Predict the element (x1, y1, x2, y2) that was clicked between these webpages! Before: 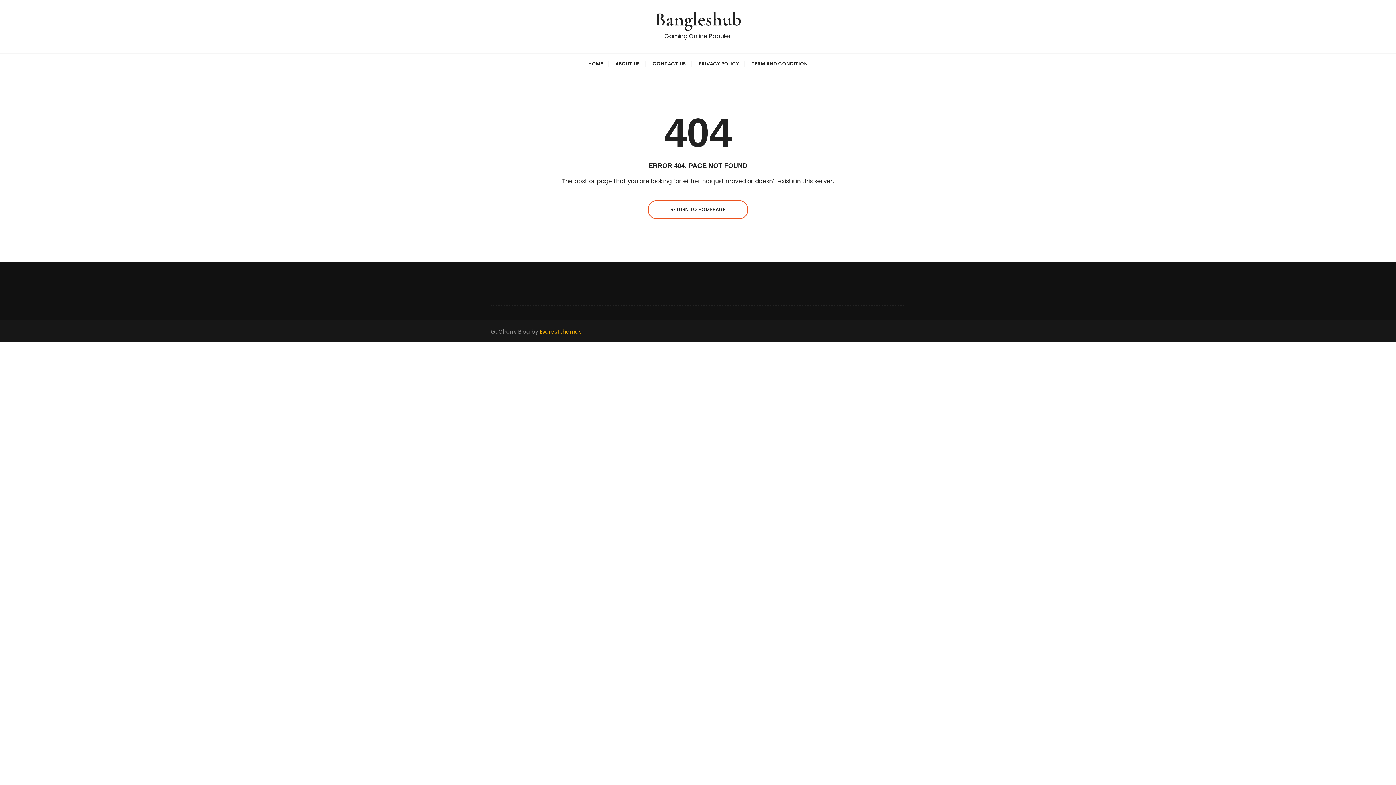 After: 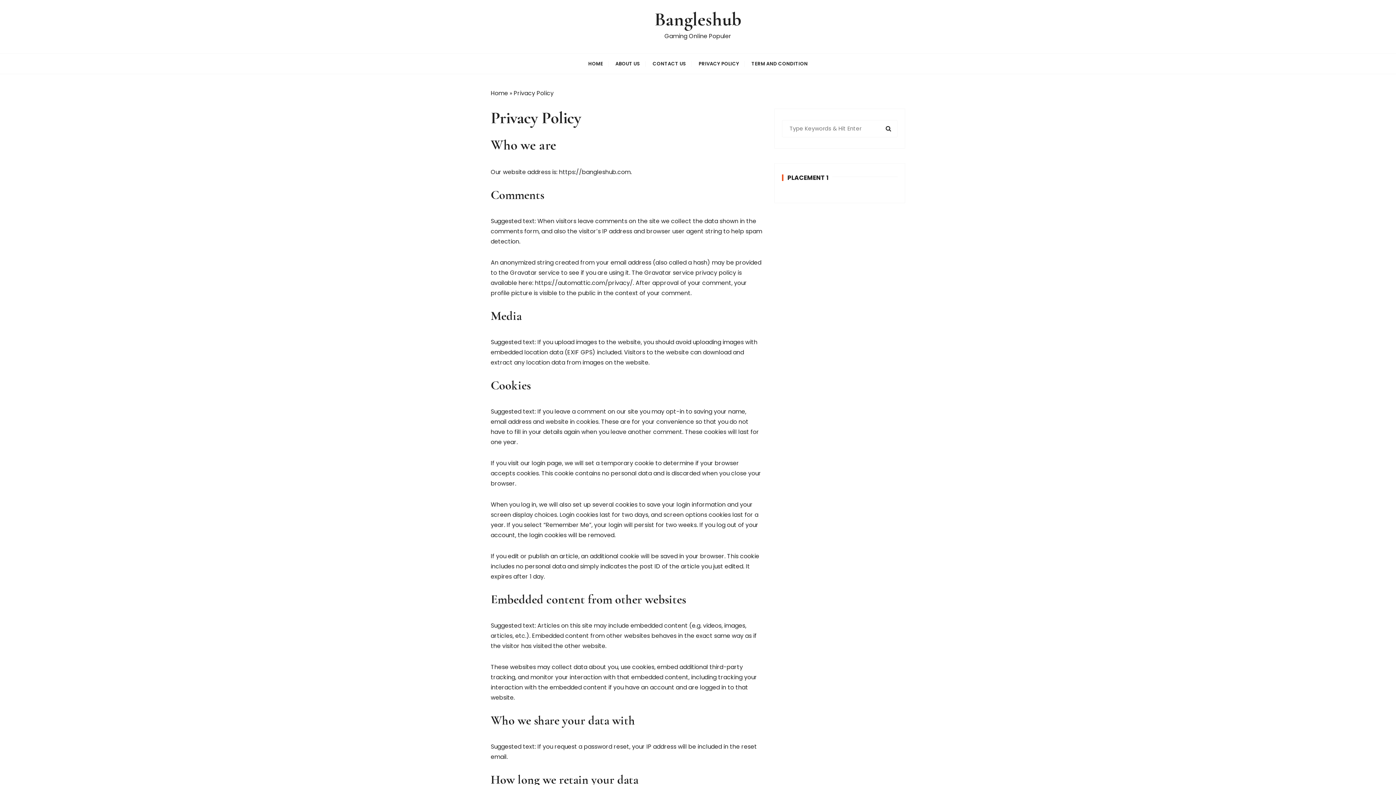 Action: bbox: (693, 53, 744, 73) label: PRIVACY POLICY